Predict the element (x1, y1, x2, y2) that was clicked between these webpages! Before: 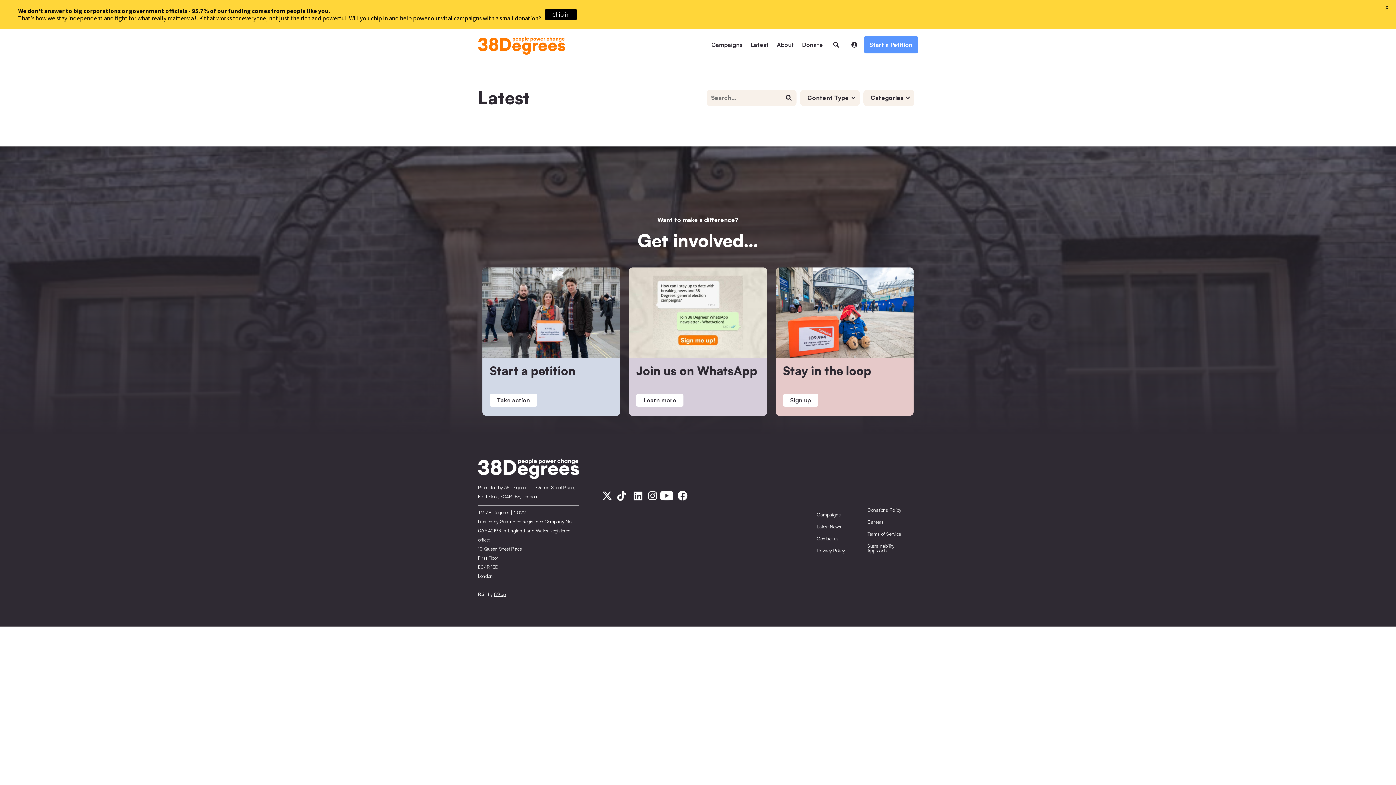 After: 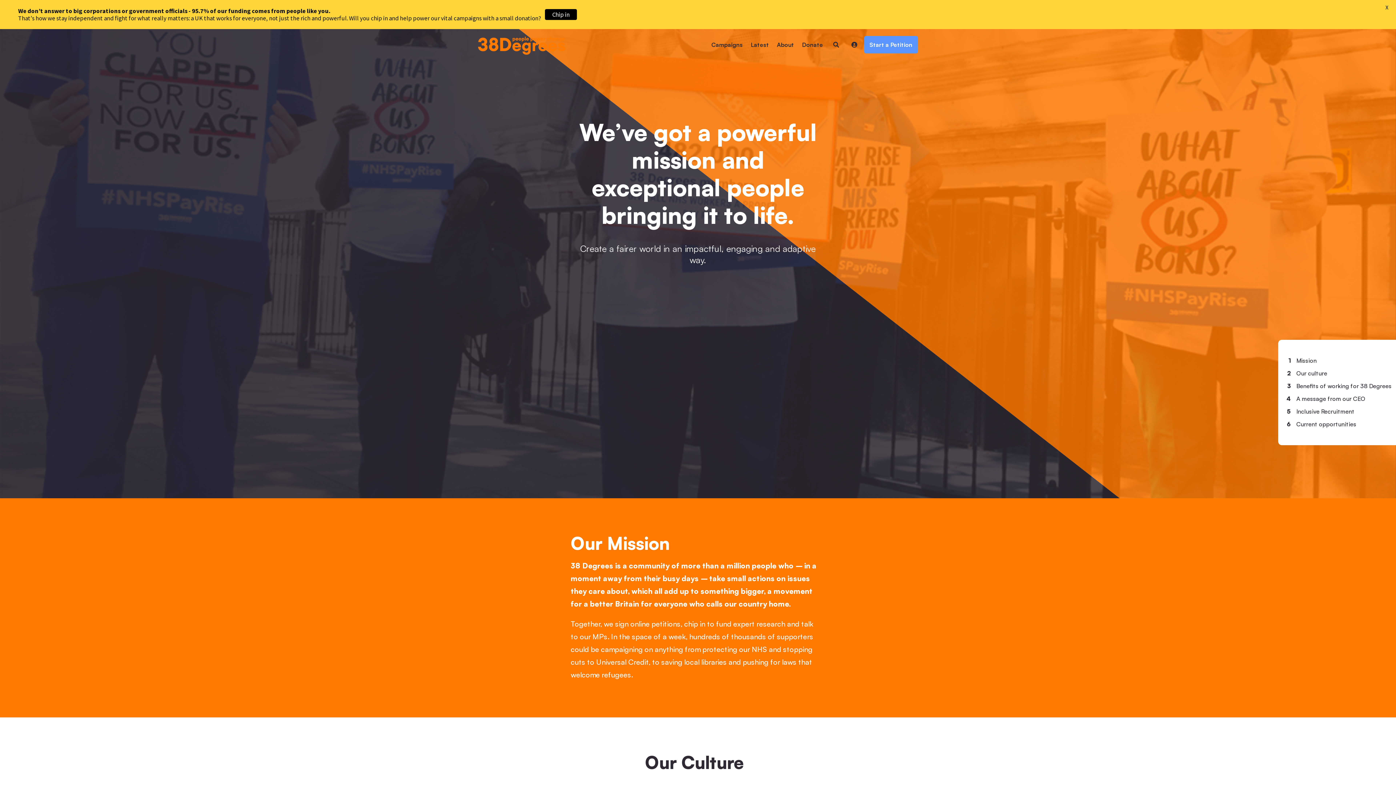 Action: label: Careers bbox: (867, 516, 916, 528)